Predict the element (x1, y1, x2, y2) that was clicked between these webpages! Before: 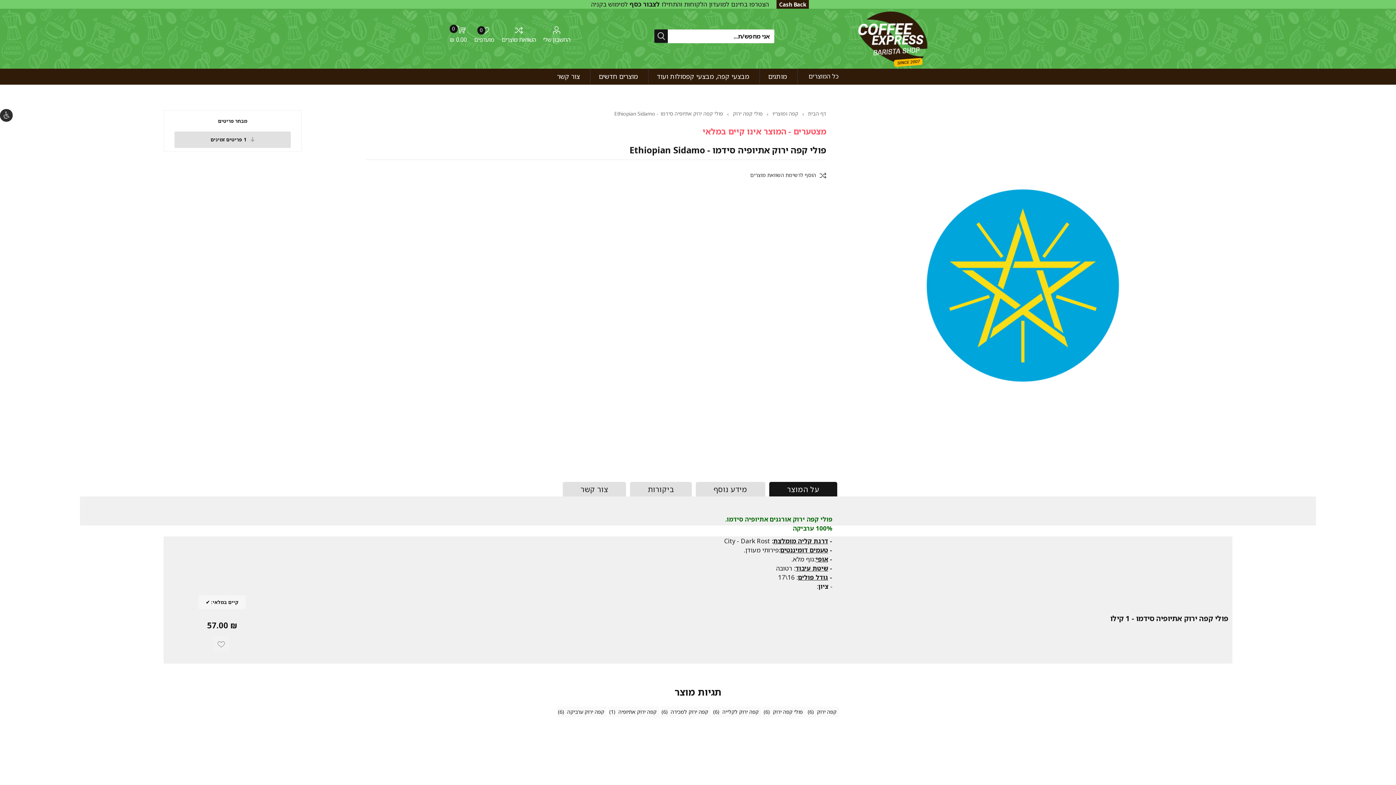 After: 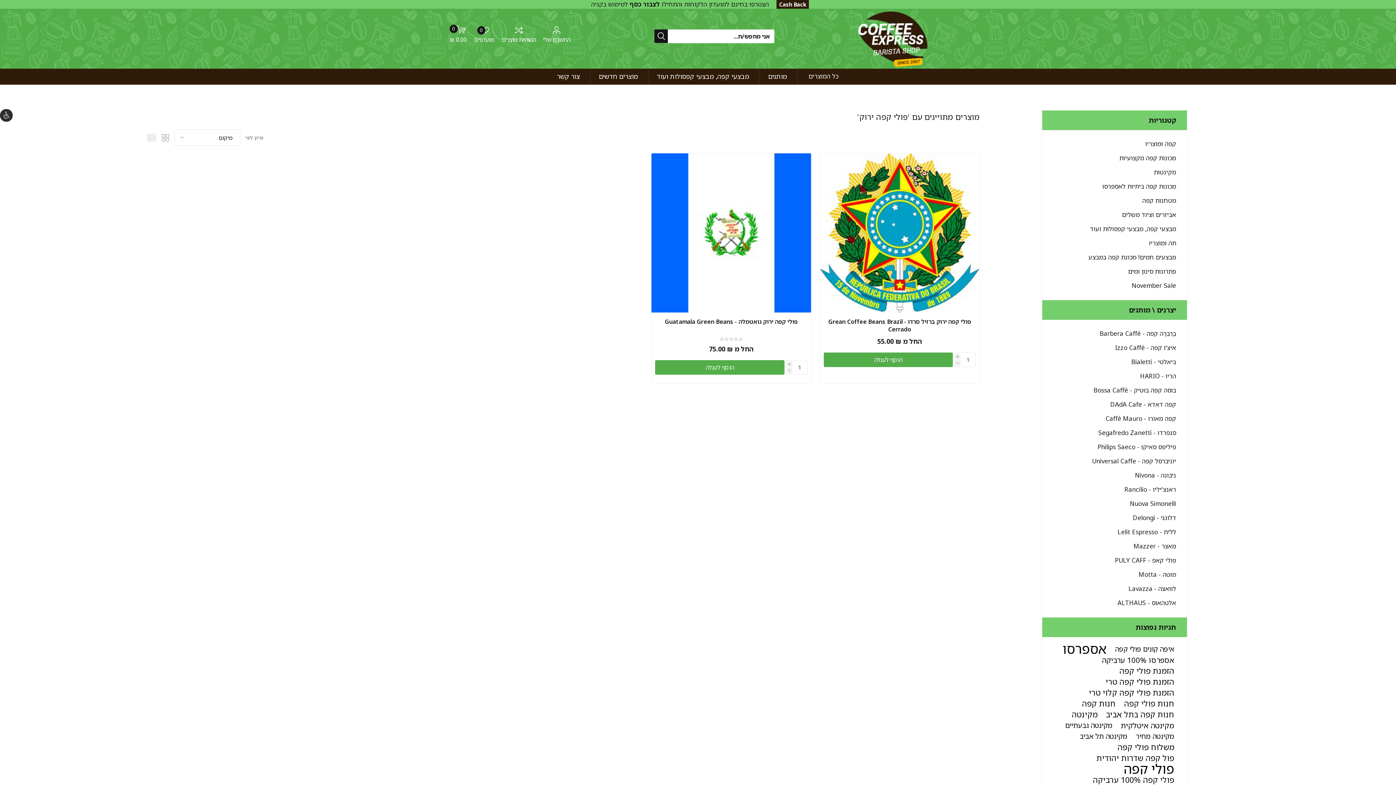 Action: label: פולי קפה ירוק bbox: (771, 708, 804, 716)